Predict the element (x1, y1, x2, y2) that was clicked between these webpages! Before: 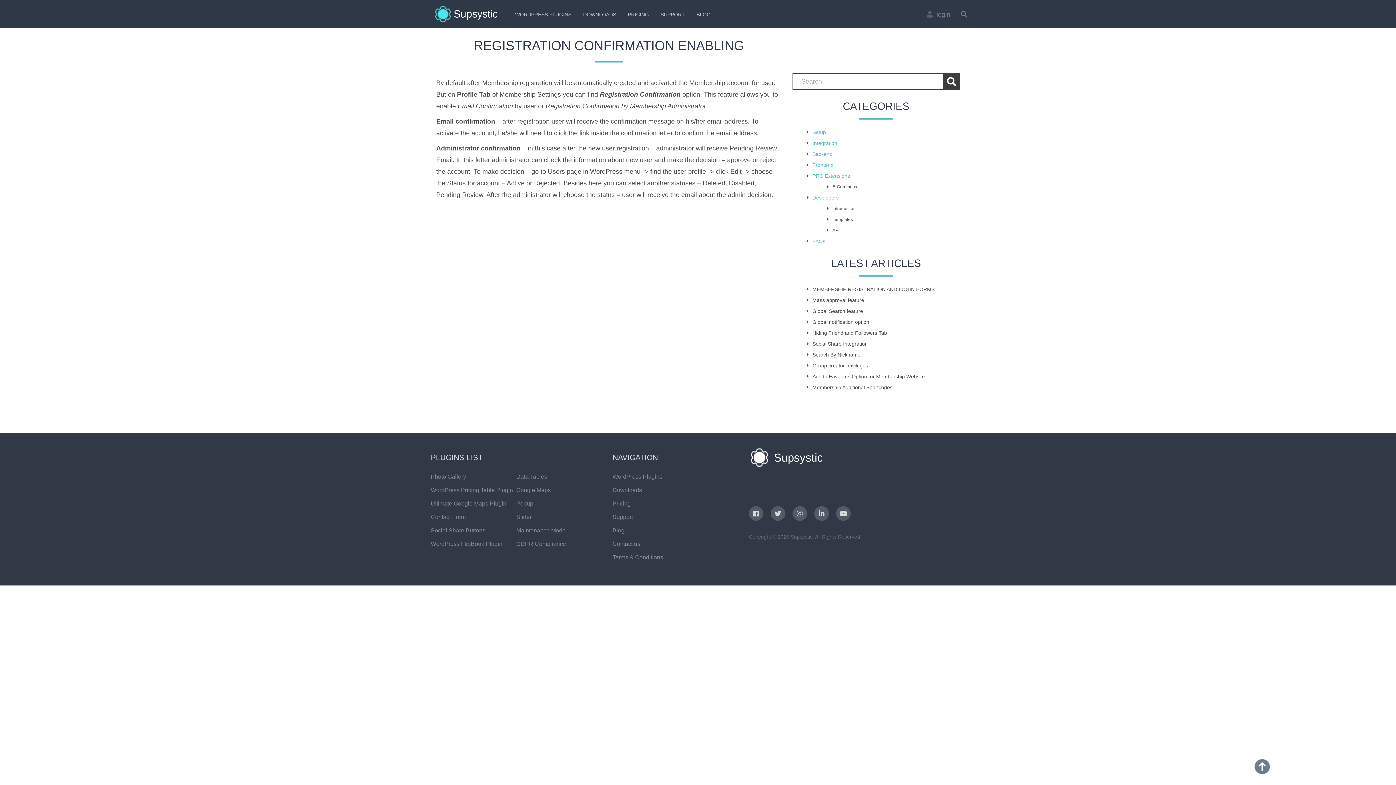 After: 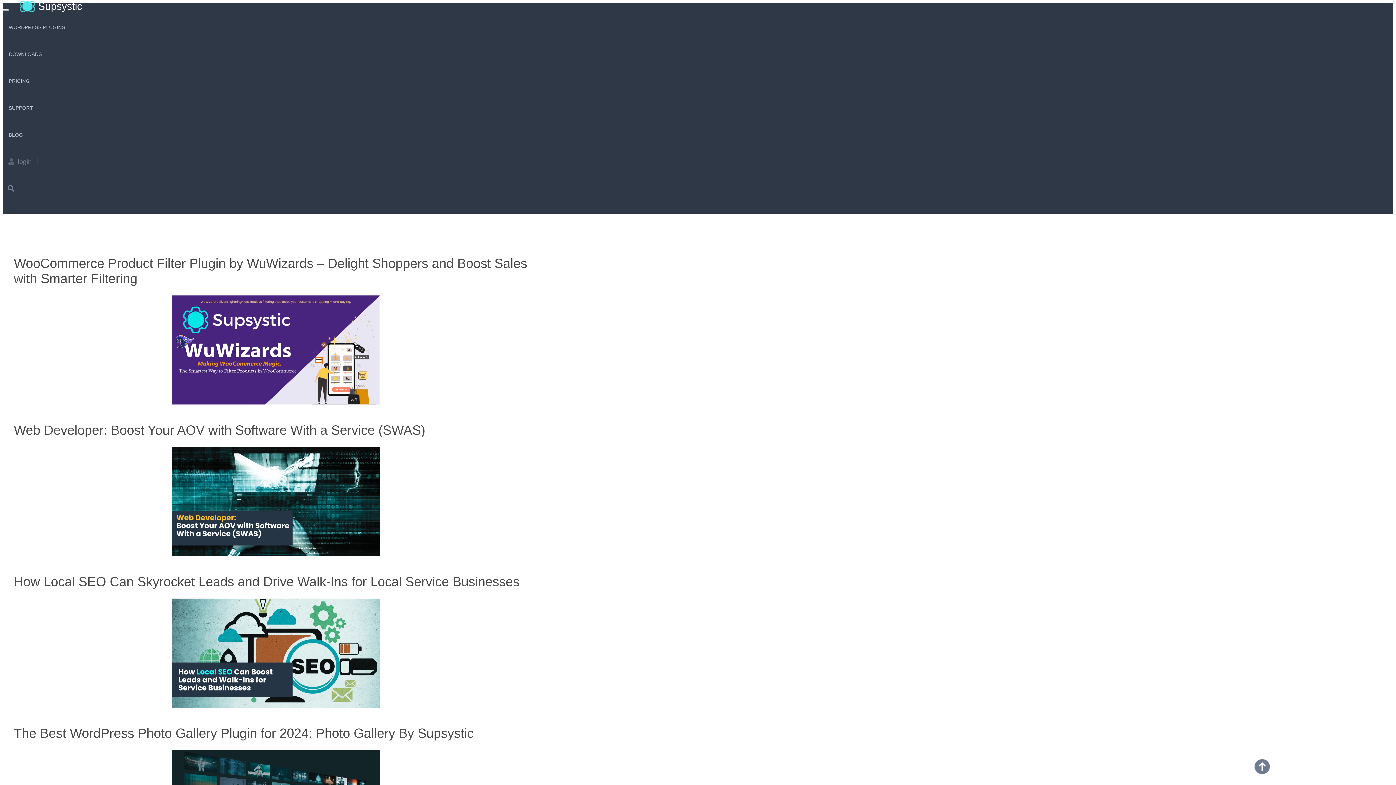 Action: bbox: (690, 0, 716, 27) label: BLOG